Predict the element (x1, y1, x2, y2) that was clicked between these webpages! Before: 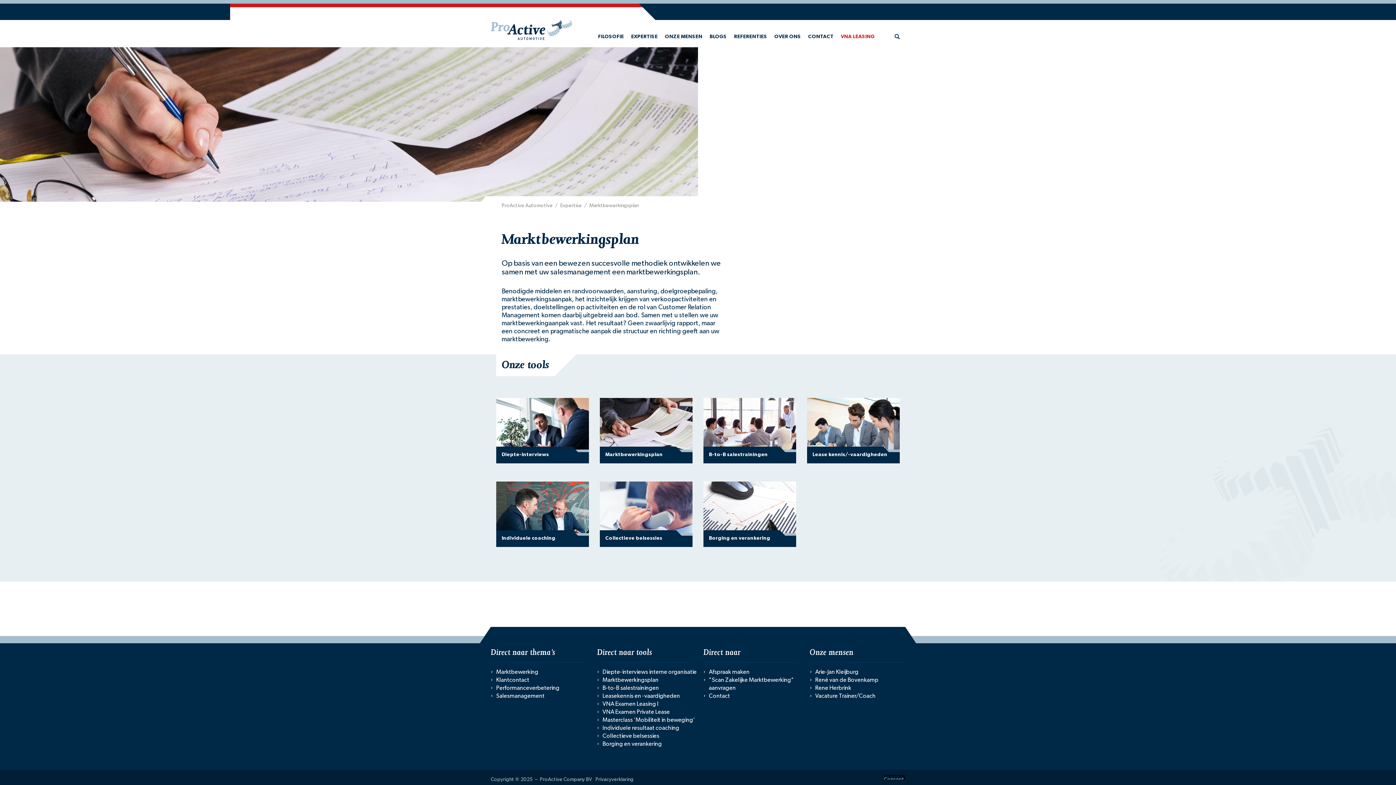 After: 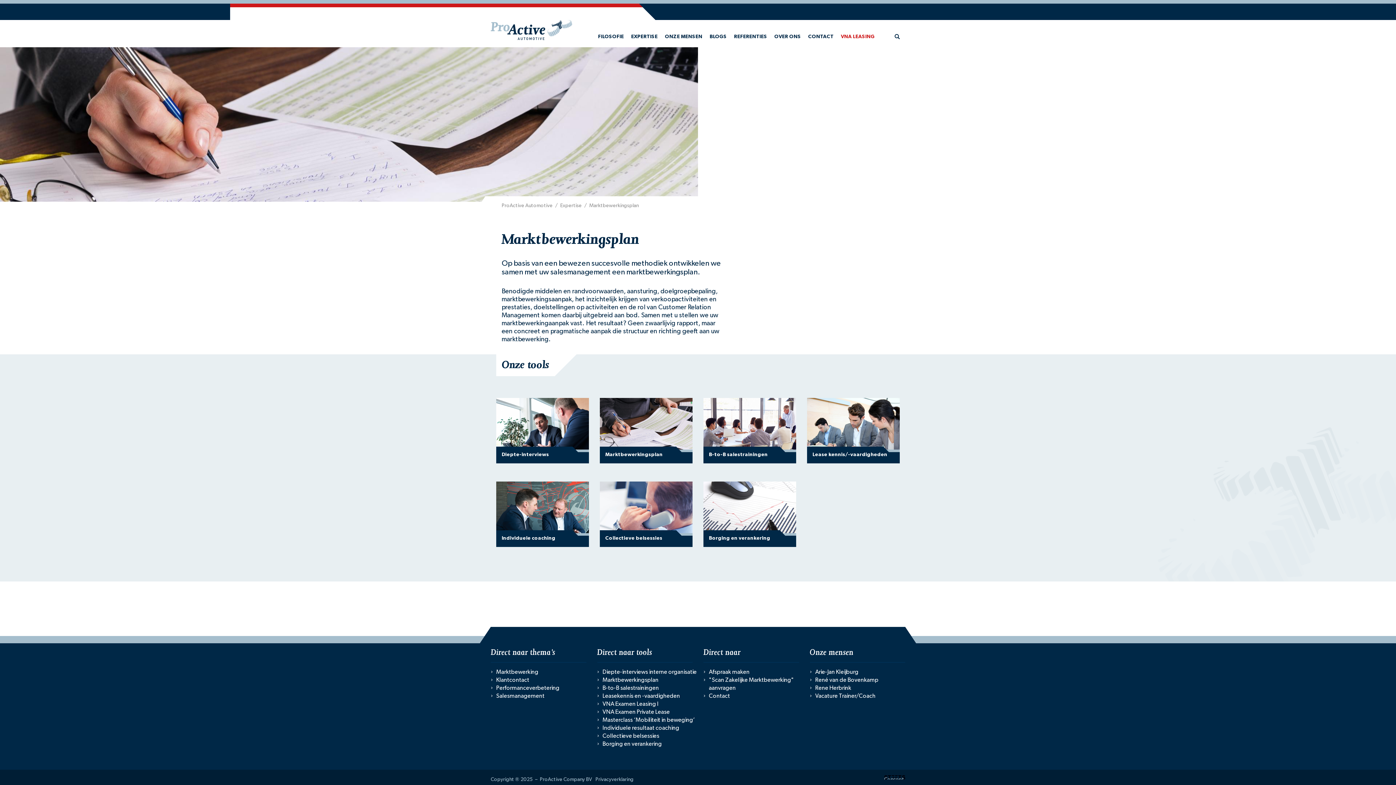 Action: bbox: (602, 677, 658, 683) label: Marktbewerkingsplan